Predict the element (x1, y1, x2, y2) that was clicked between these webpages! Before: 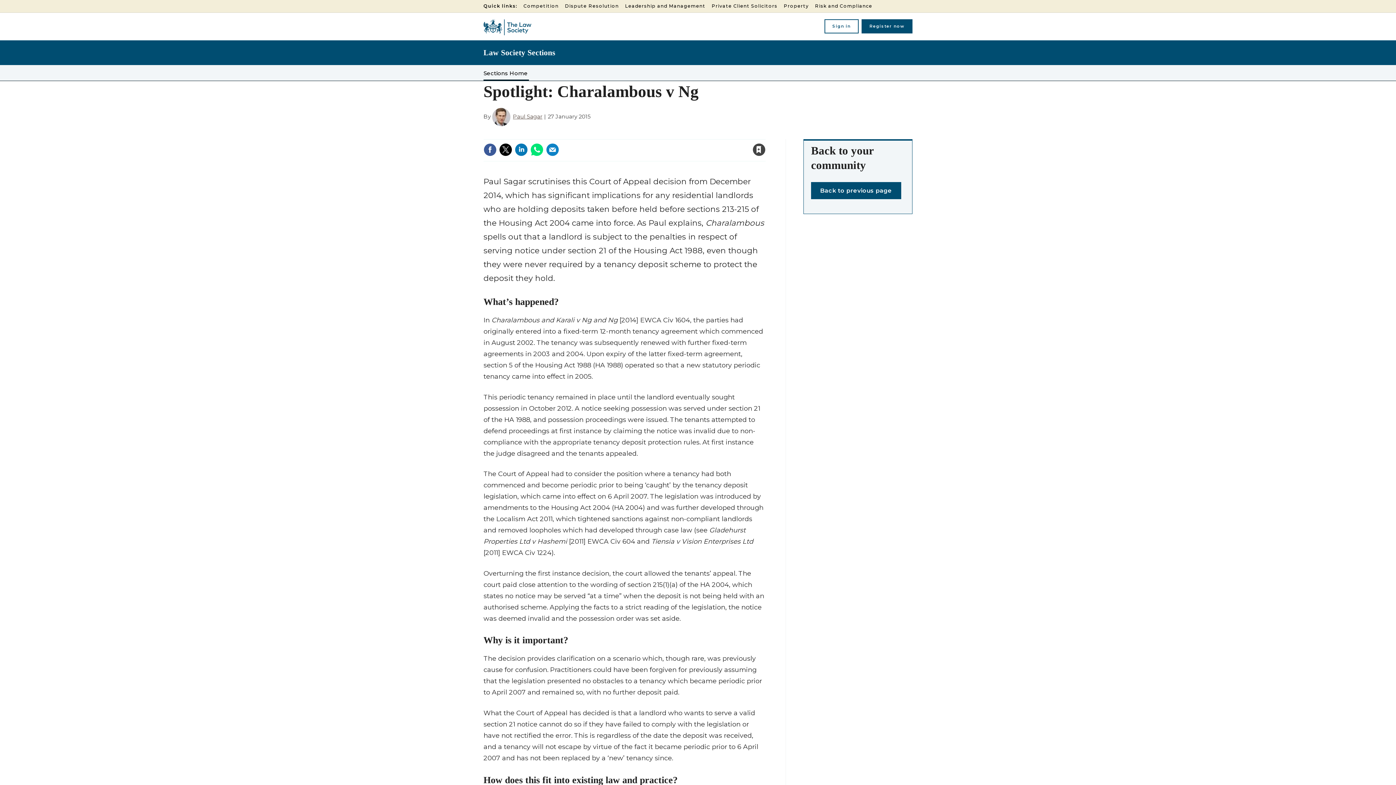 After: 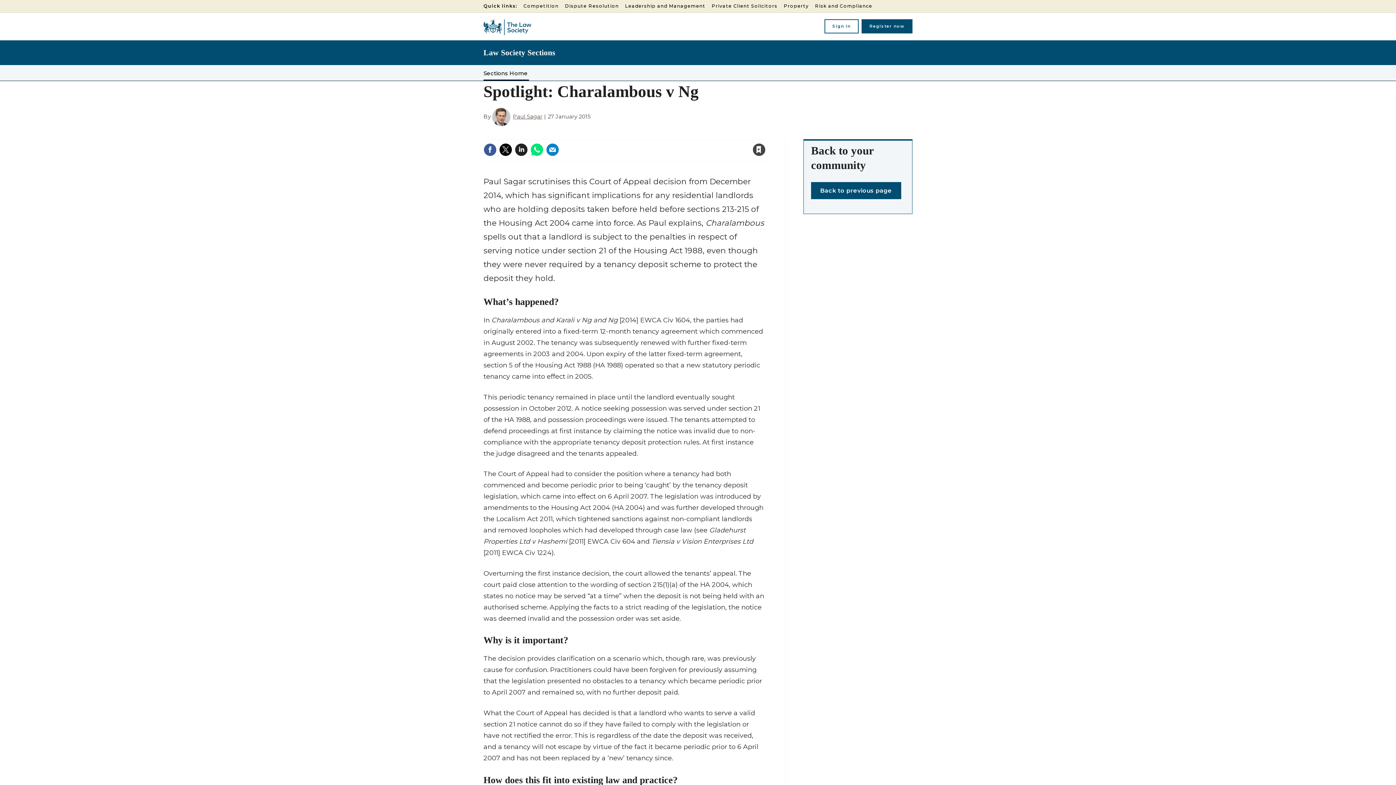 Action: bbox: (514, 143, 528, 156)